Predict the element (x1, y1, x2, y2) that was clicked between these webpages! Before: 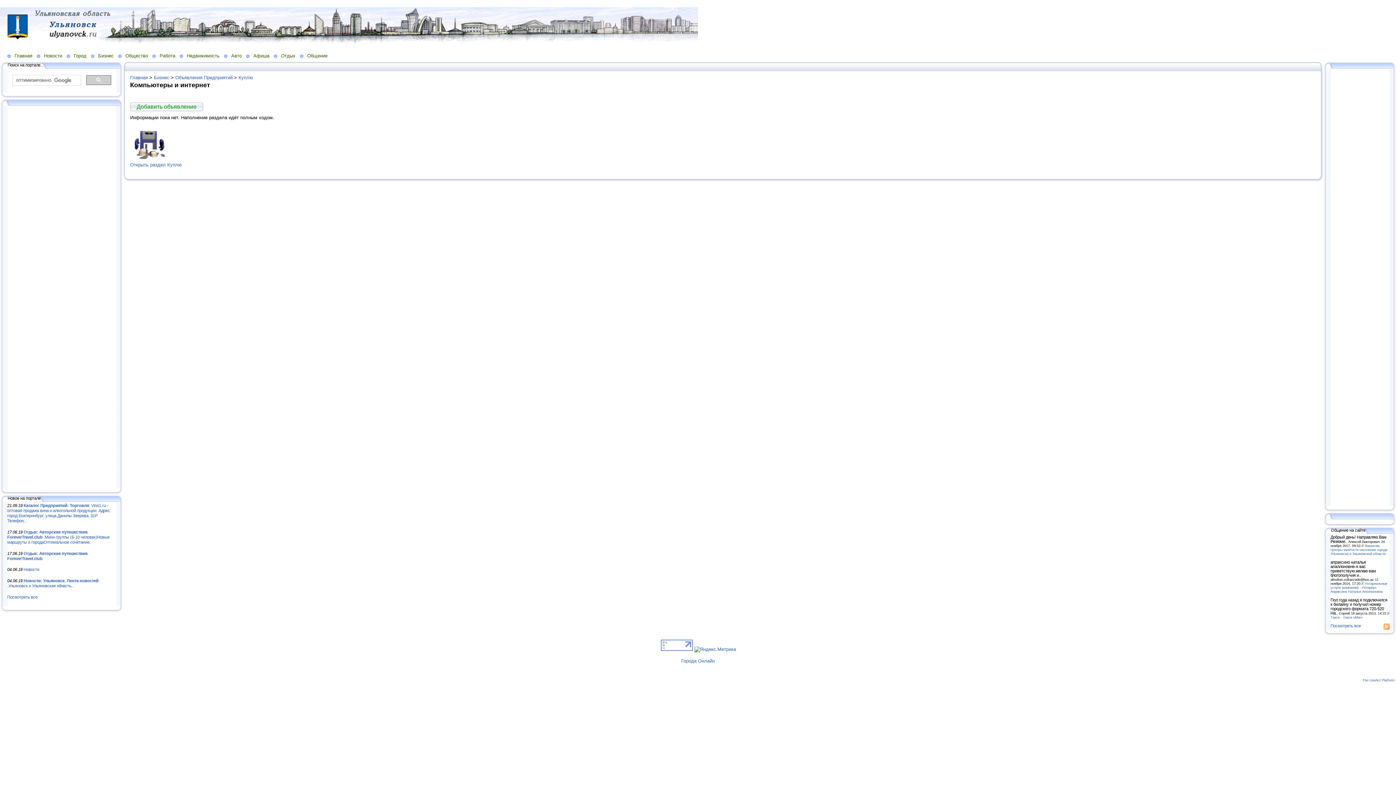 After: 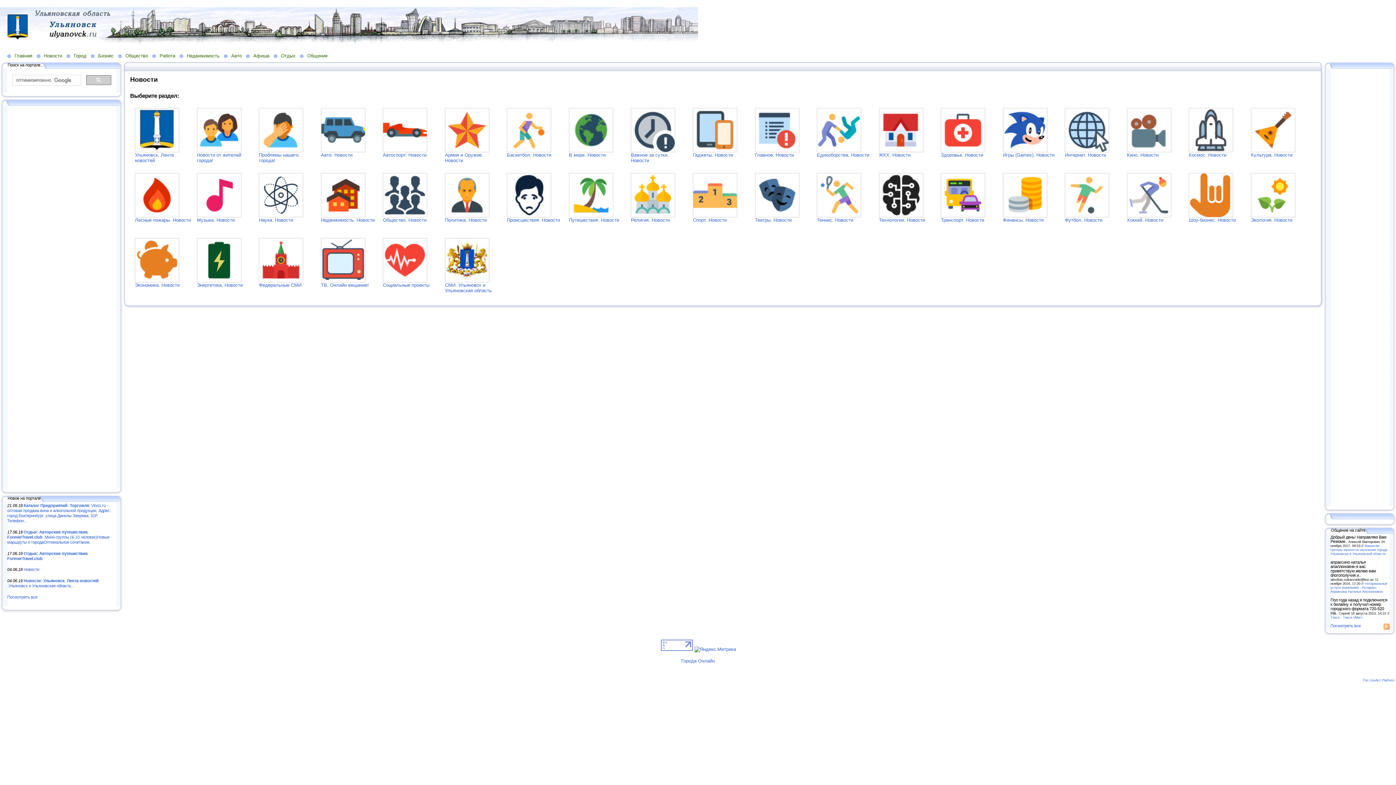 Action: label: Новости bbox: (36, 52, 66, 58)